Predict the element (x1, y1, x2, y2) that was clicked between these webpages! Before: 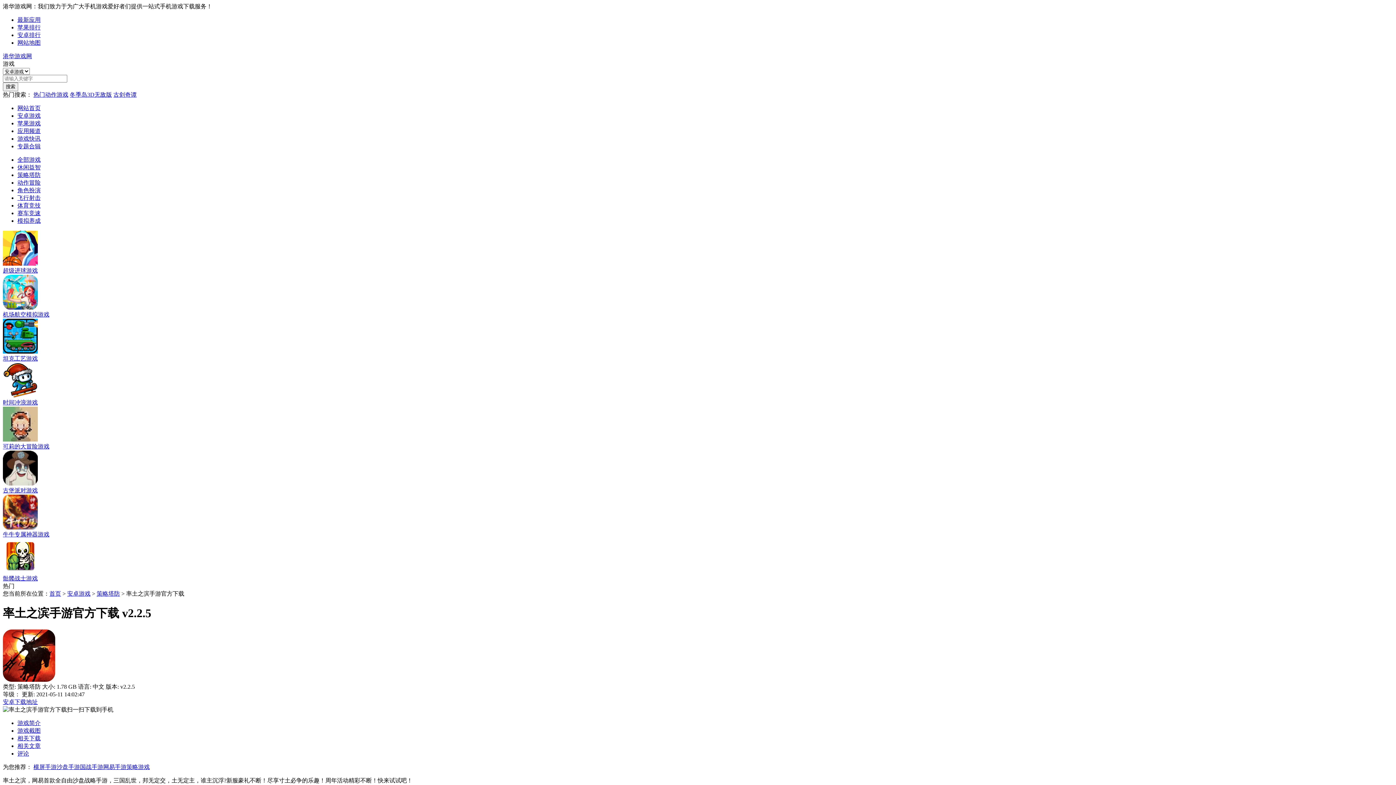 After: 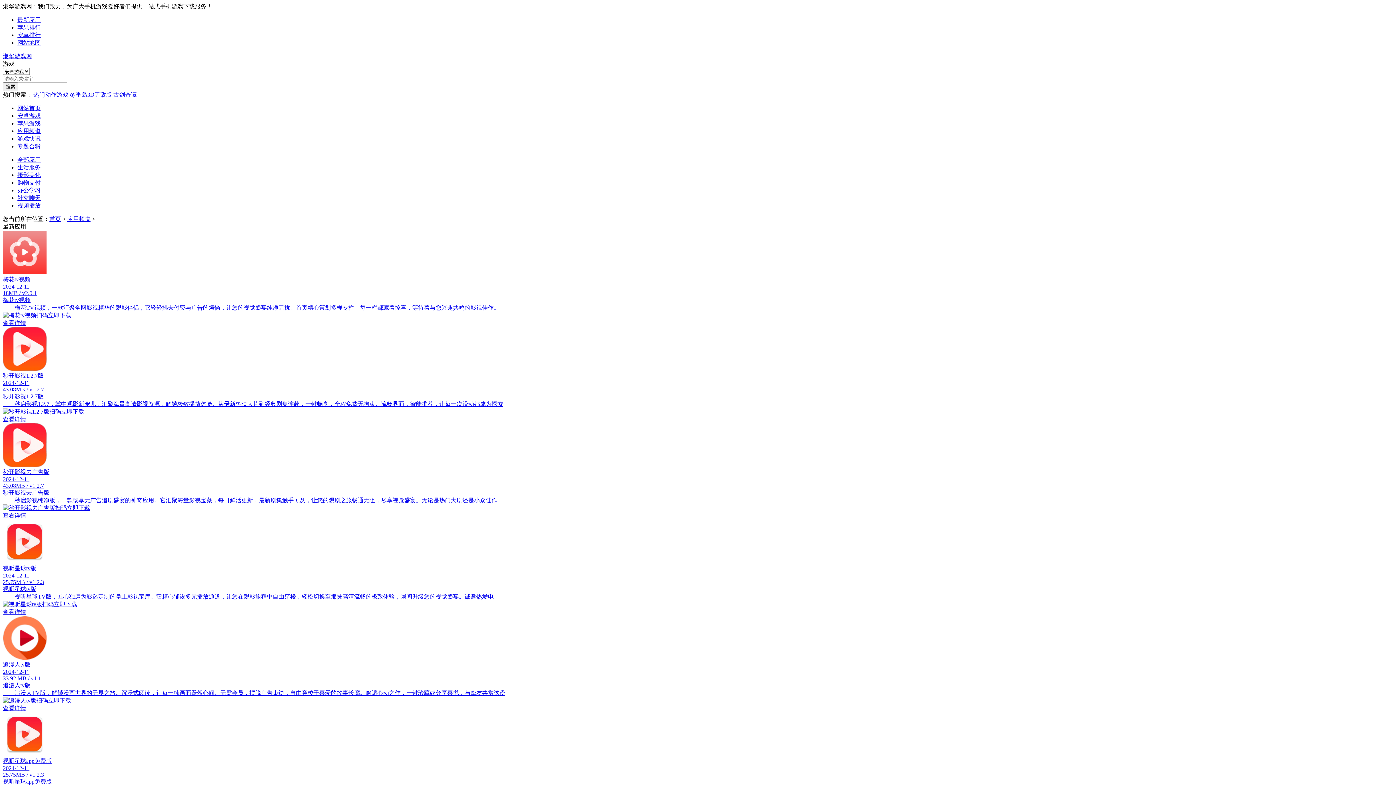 Action: label: 应用频道 bbox: (17, 128, 40, 134)